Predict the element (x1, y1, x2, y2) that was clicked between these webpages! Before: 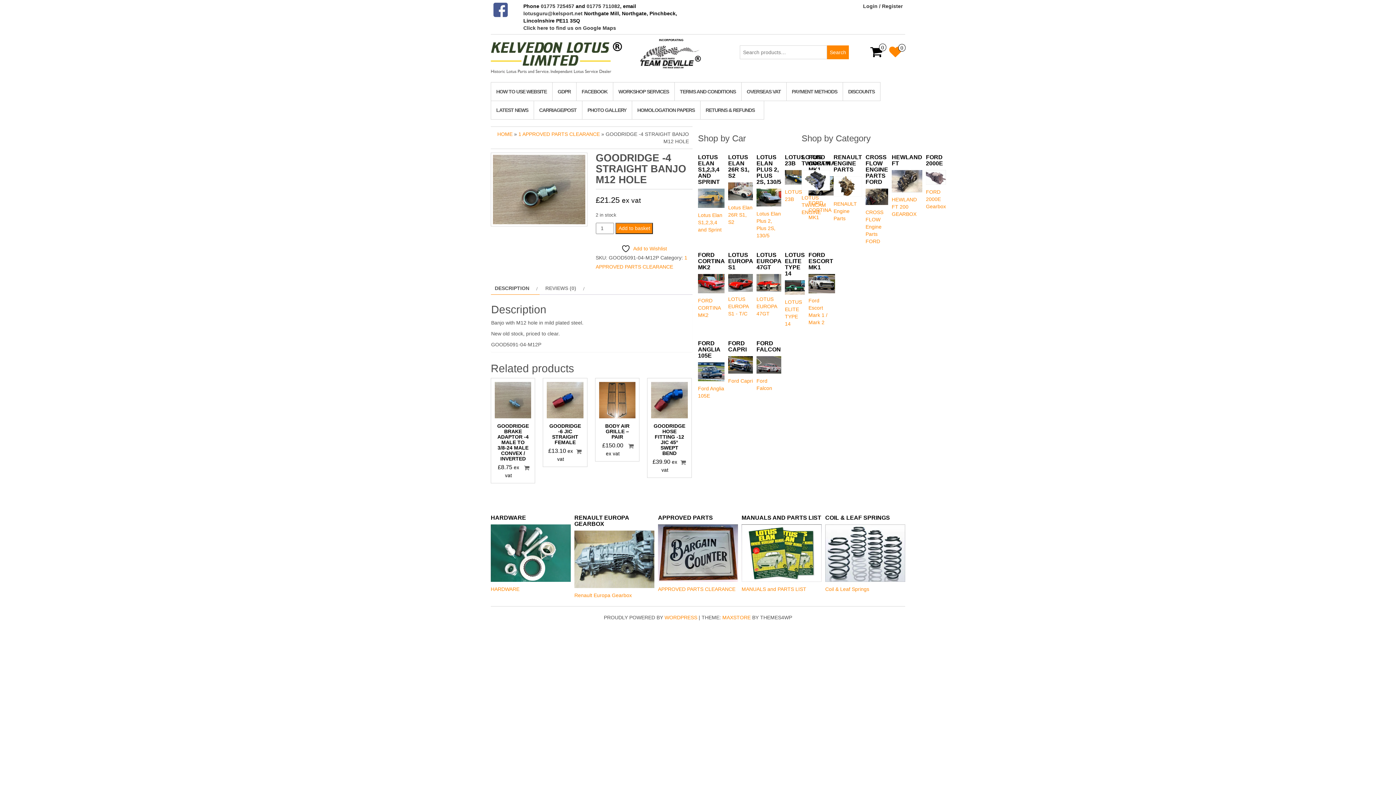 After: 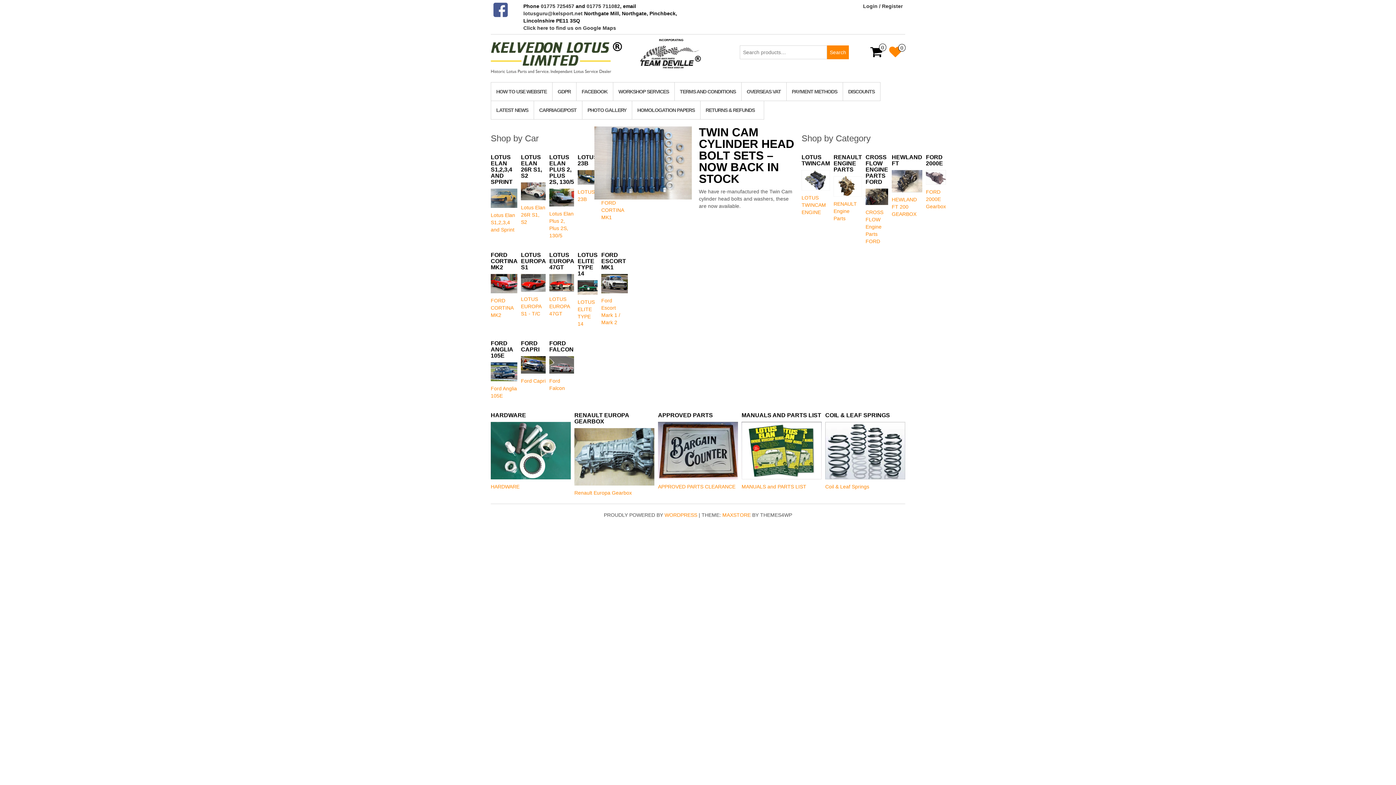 Action: bbox: (490, 55, 623, 60)